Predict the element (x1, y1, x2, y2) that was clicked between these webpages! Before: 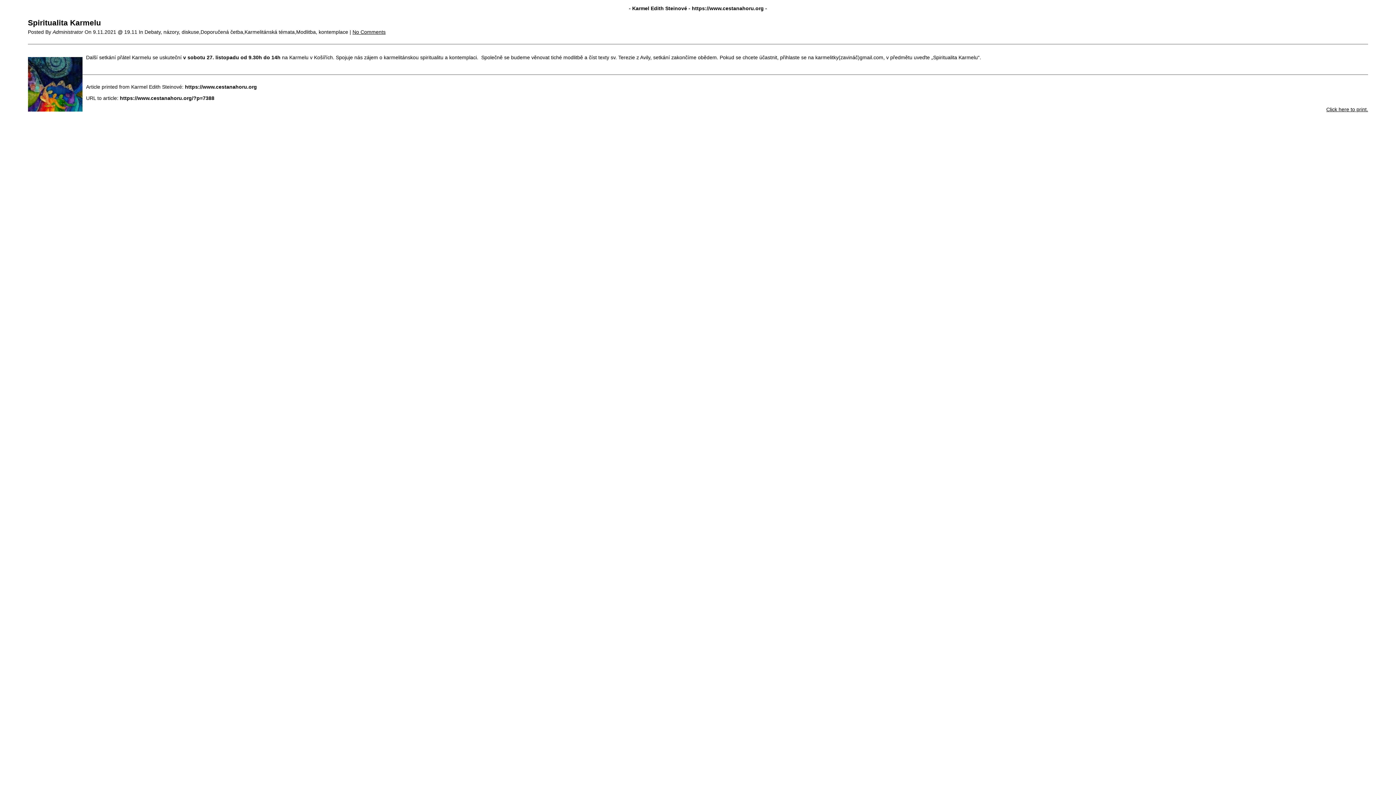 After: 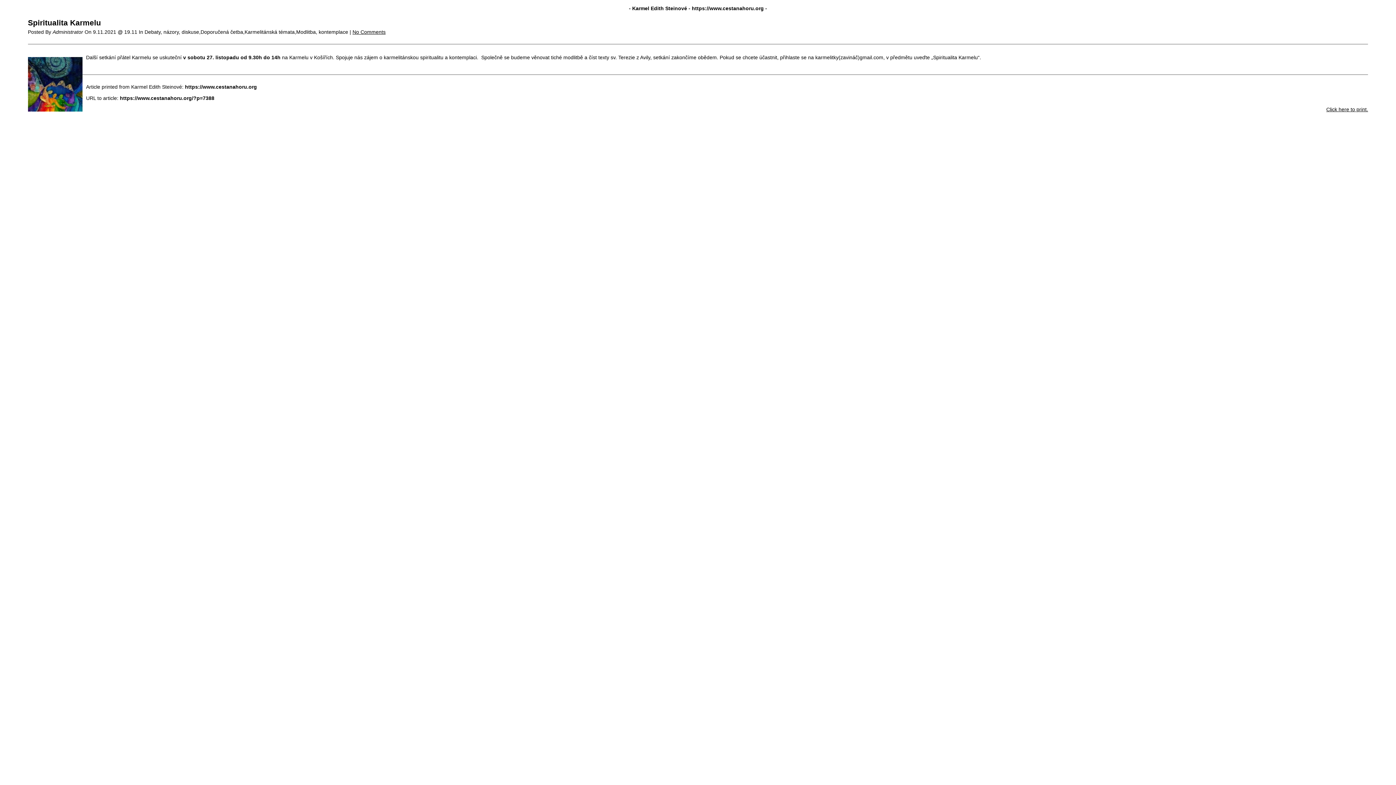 Action: bbox: (352, 29, 385, 34) label: No Comments